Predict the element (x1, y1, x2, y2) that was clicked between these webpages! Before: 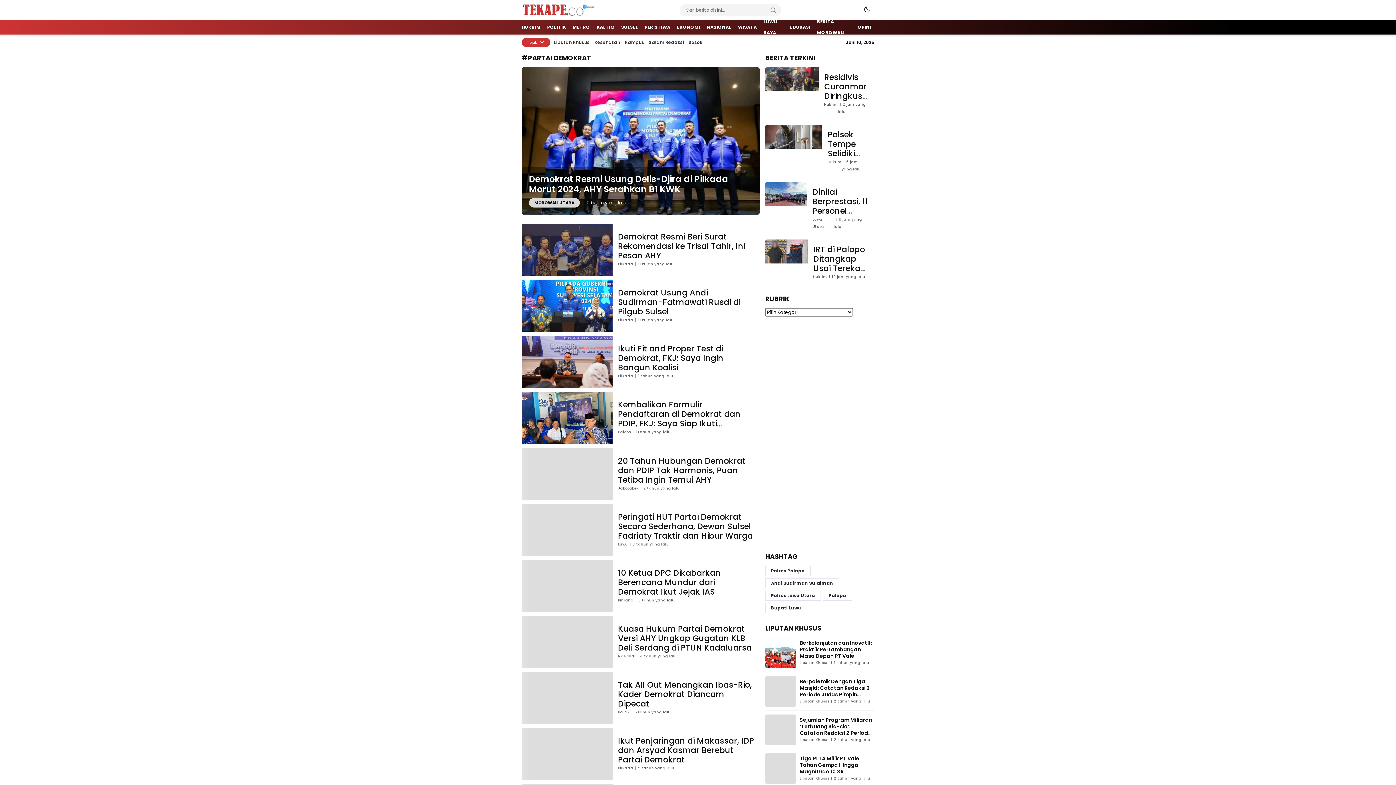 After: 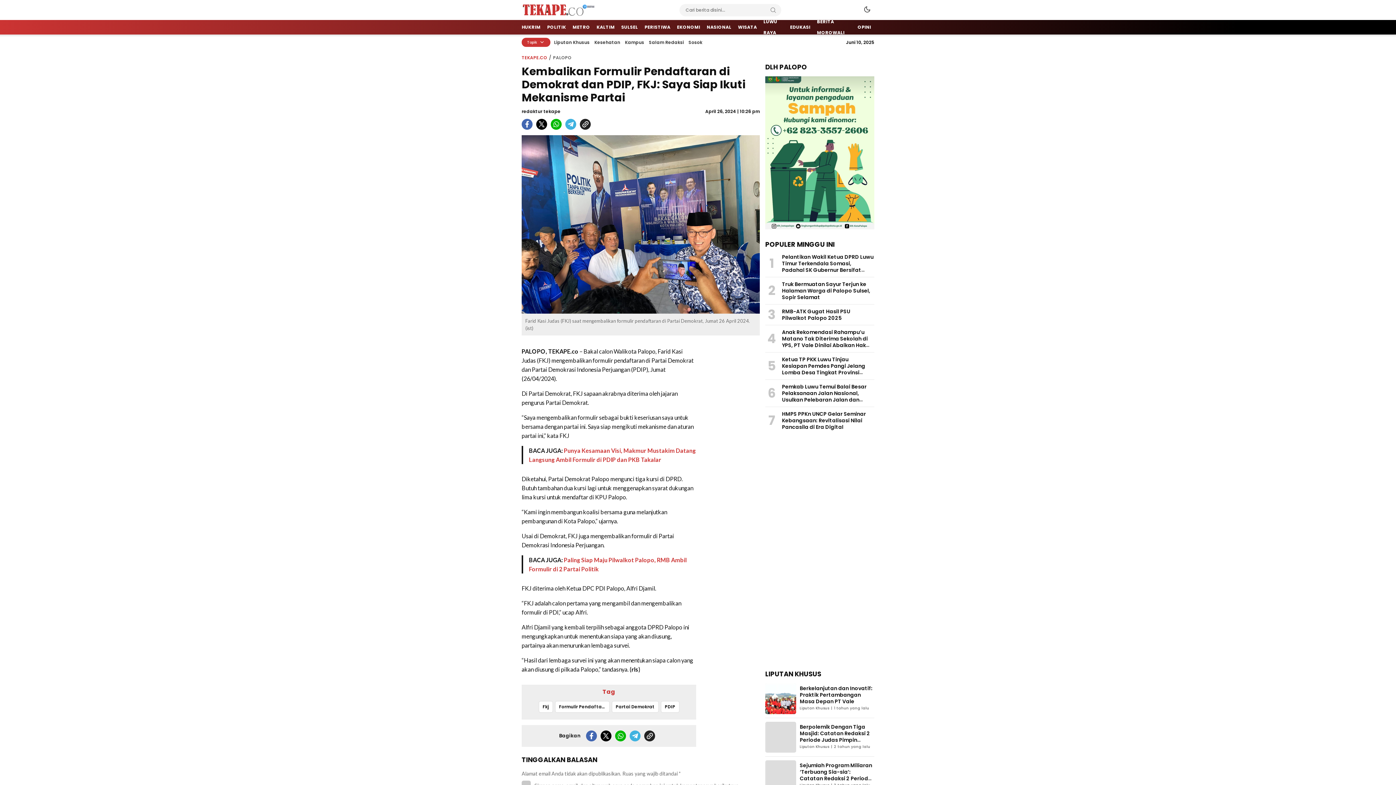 Action: bbox: (618, 399, 740, 439) label: Kembalikan Formulir Pendaftaran di Demokrat dan PDIP, FKJ: Saya Siap Ikuti Mekanisme Partai